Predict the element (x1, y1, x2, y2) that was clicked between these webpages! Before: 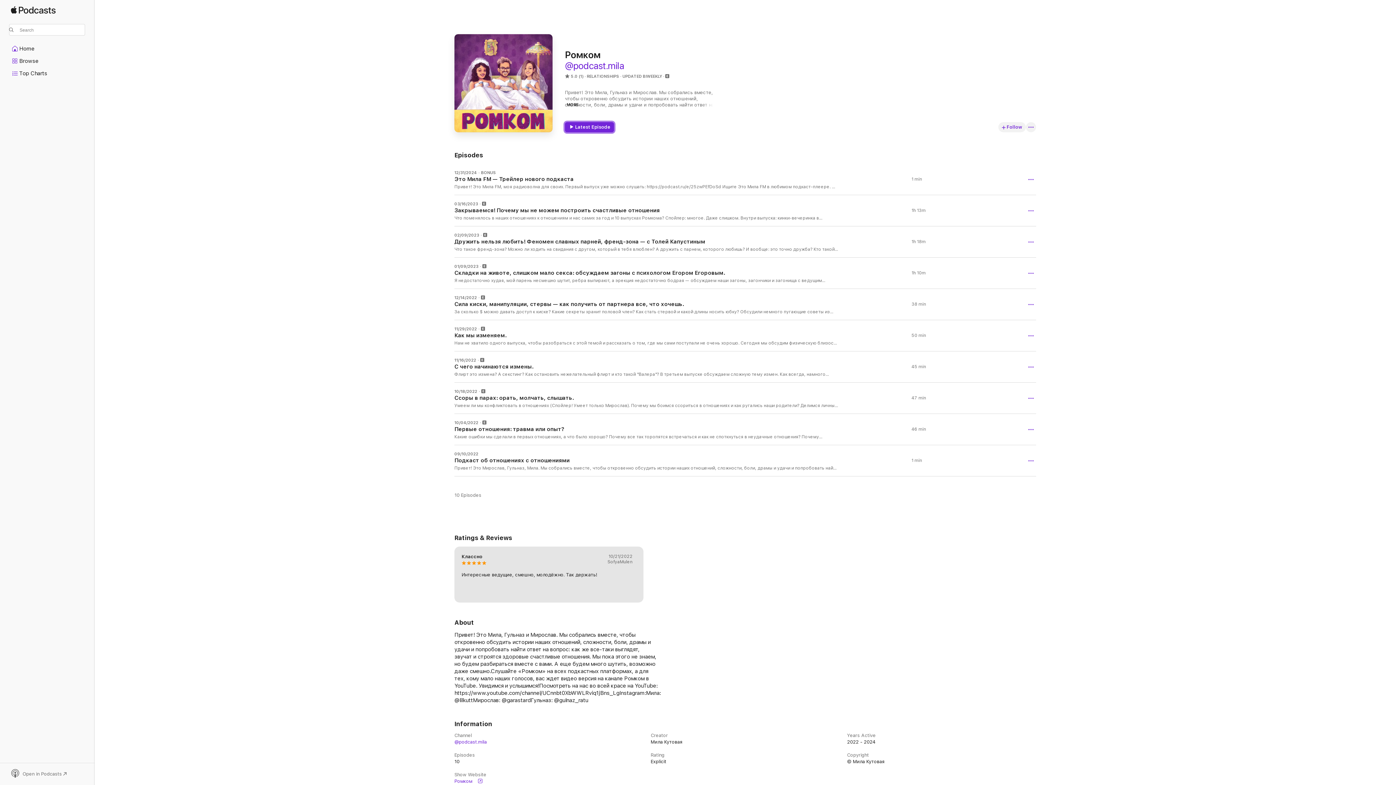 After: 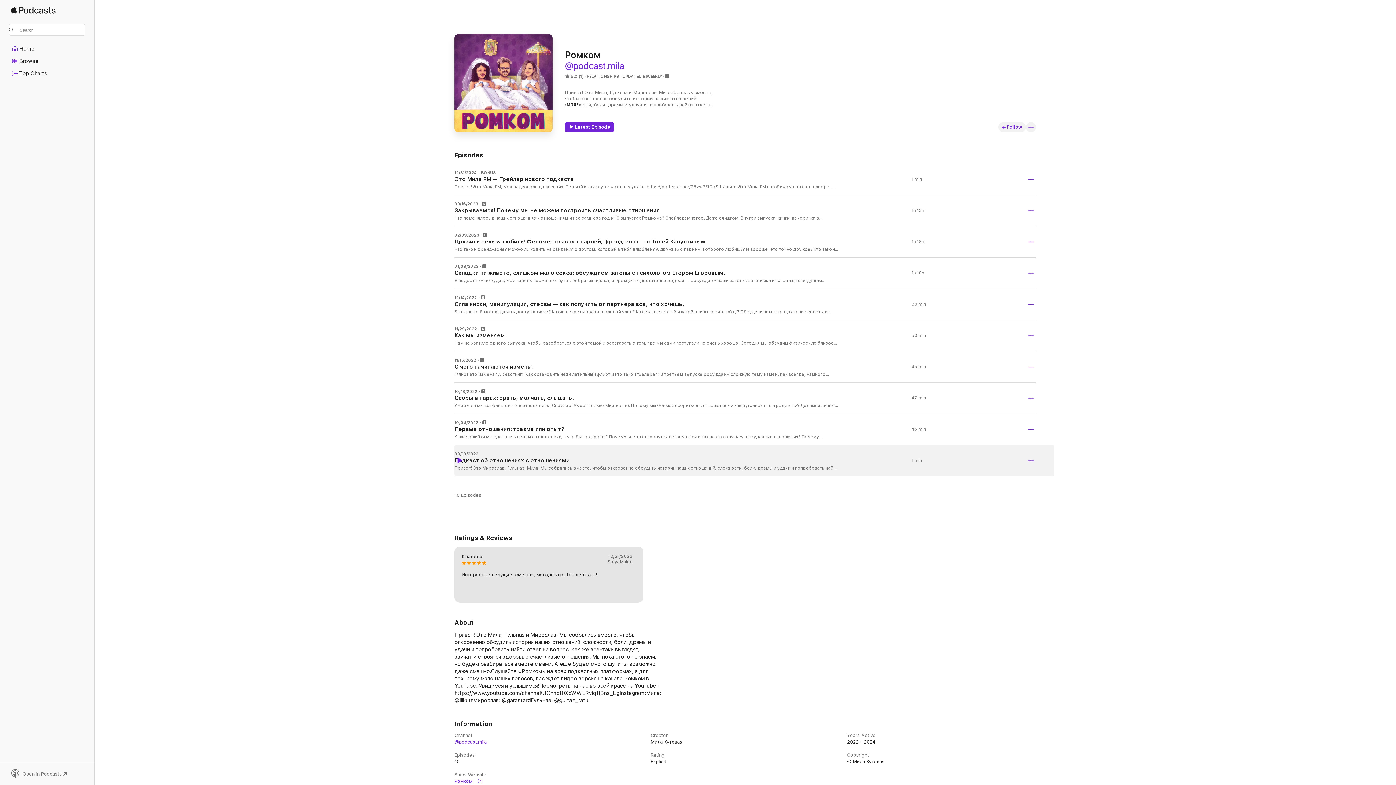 Action: label: Play bbox: (456, 457, 462, 463)